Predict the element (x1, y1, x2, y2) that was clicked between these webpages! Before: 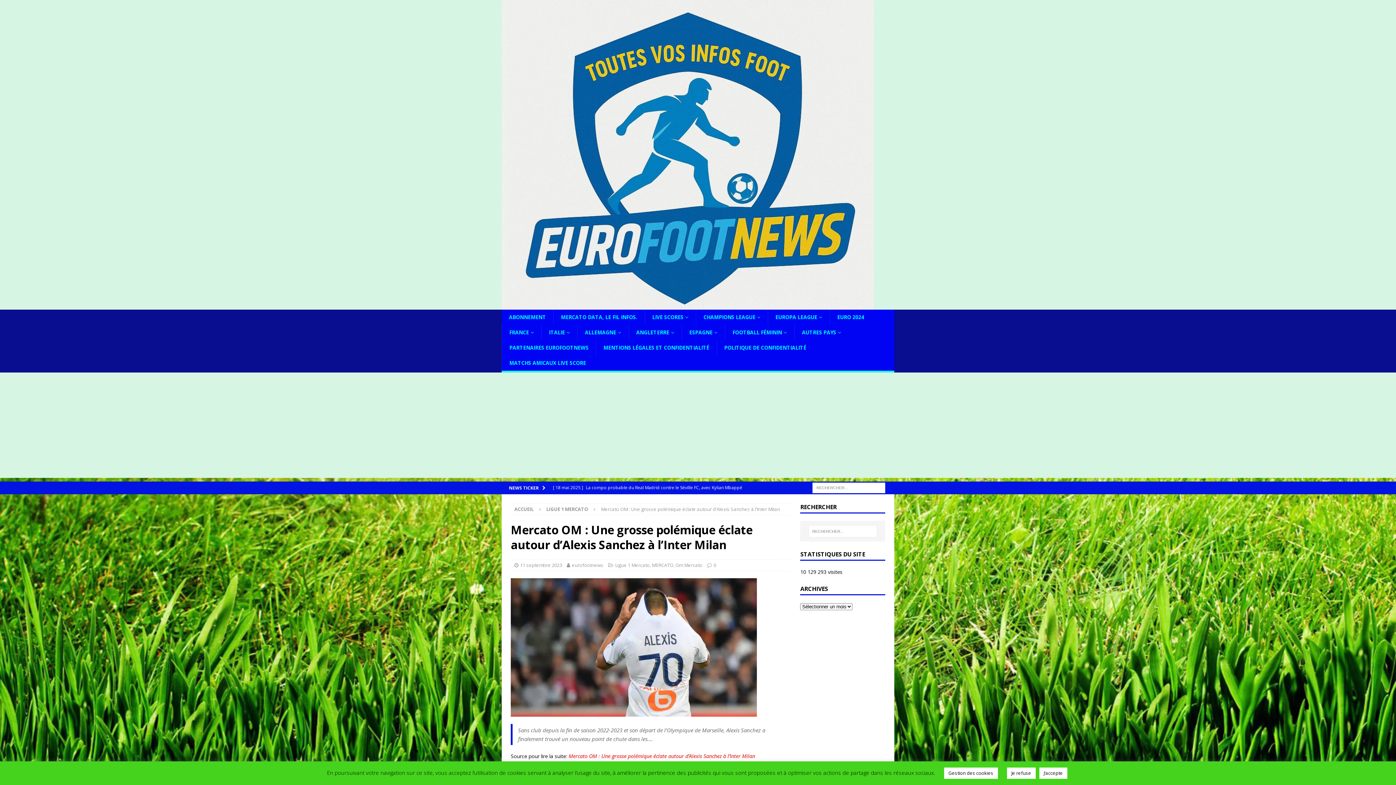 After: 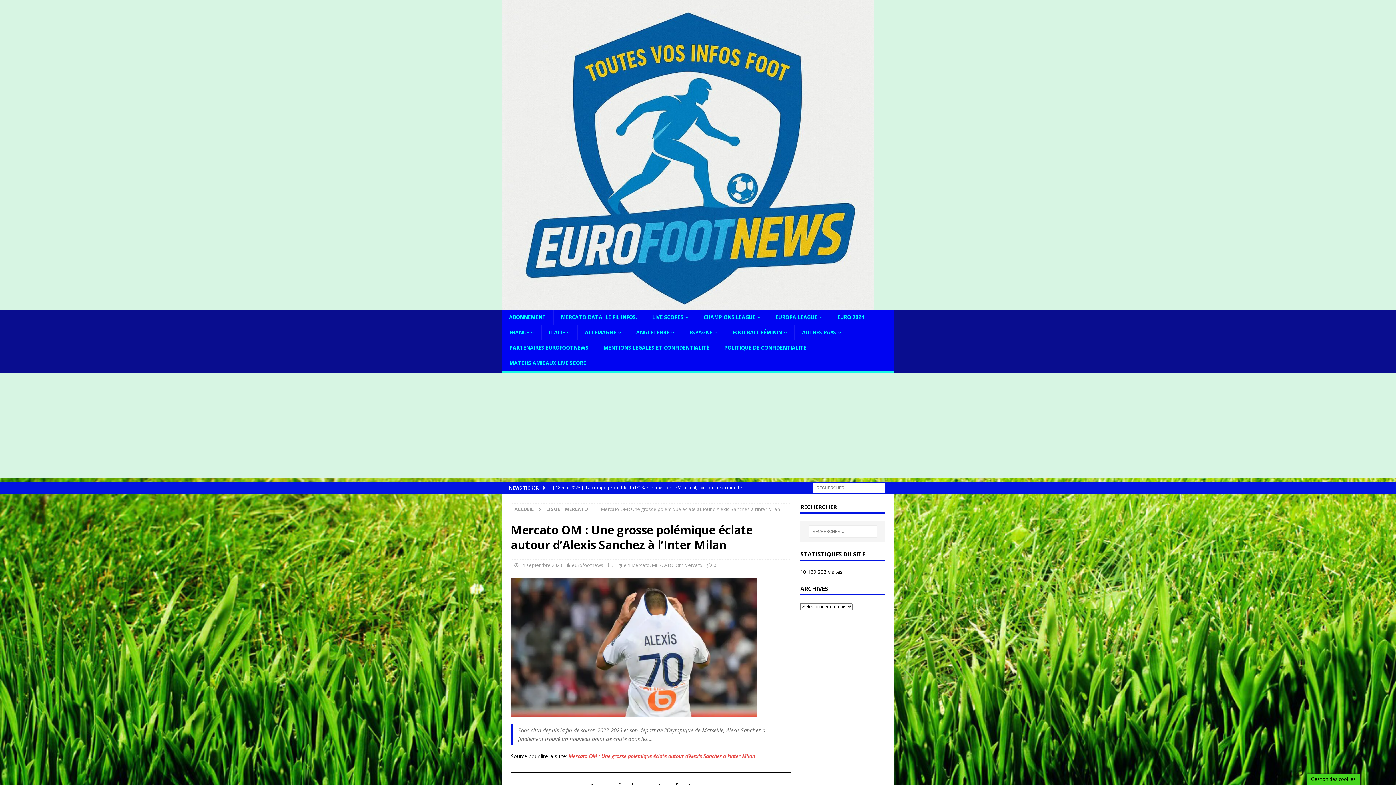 Action: label: Je refuse bbox: (1007, 768, 1035, 779)